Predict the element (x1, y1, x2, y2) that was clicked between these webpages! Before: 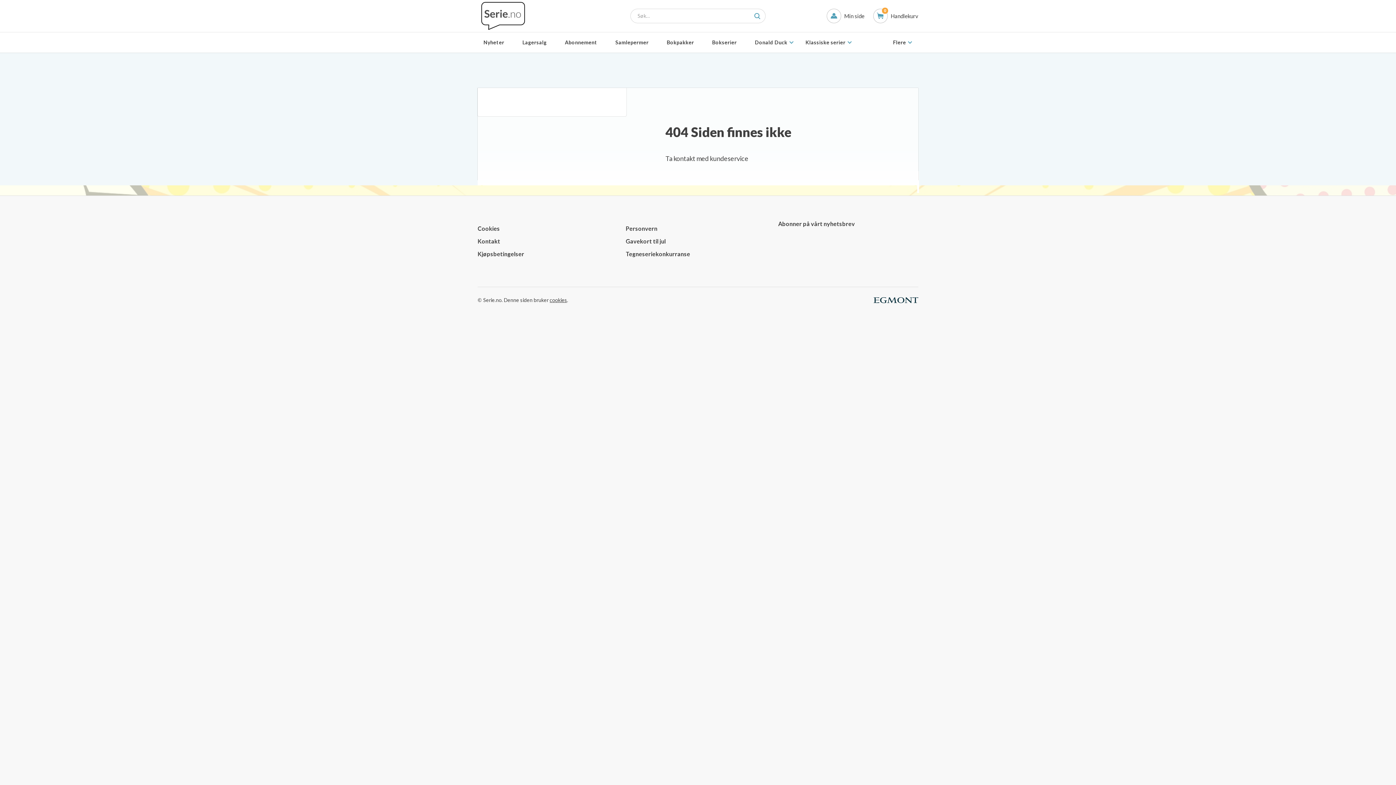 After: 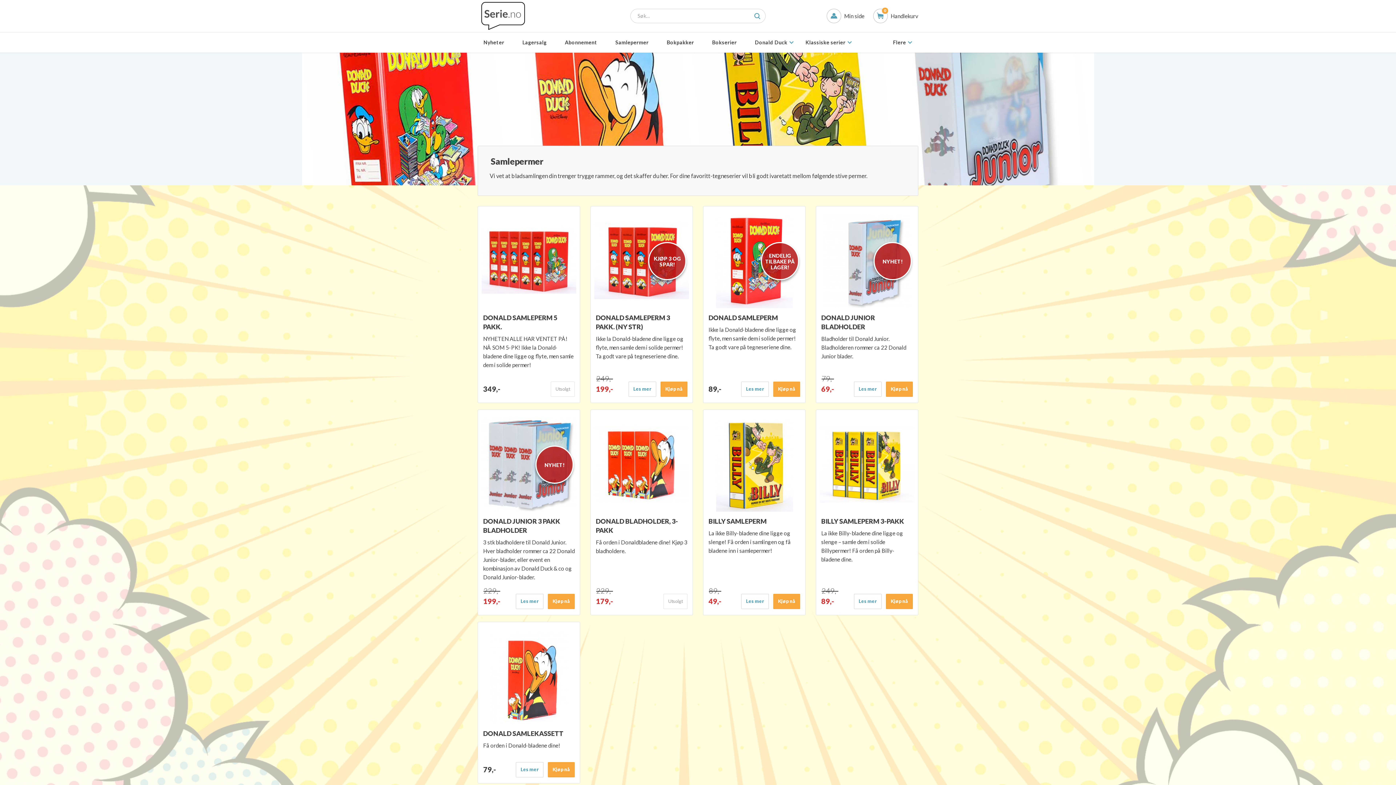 Action: label: Samlepermer bbox: (609, 32, 661, 53)